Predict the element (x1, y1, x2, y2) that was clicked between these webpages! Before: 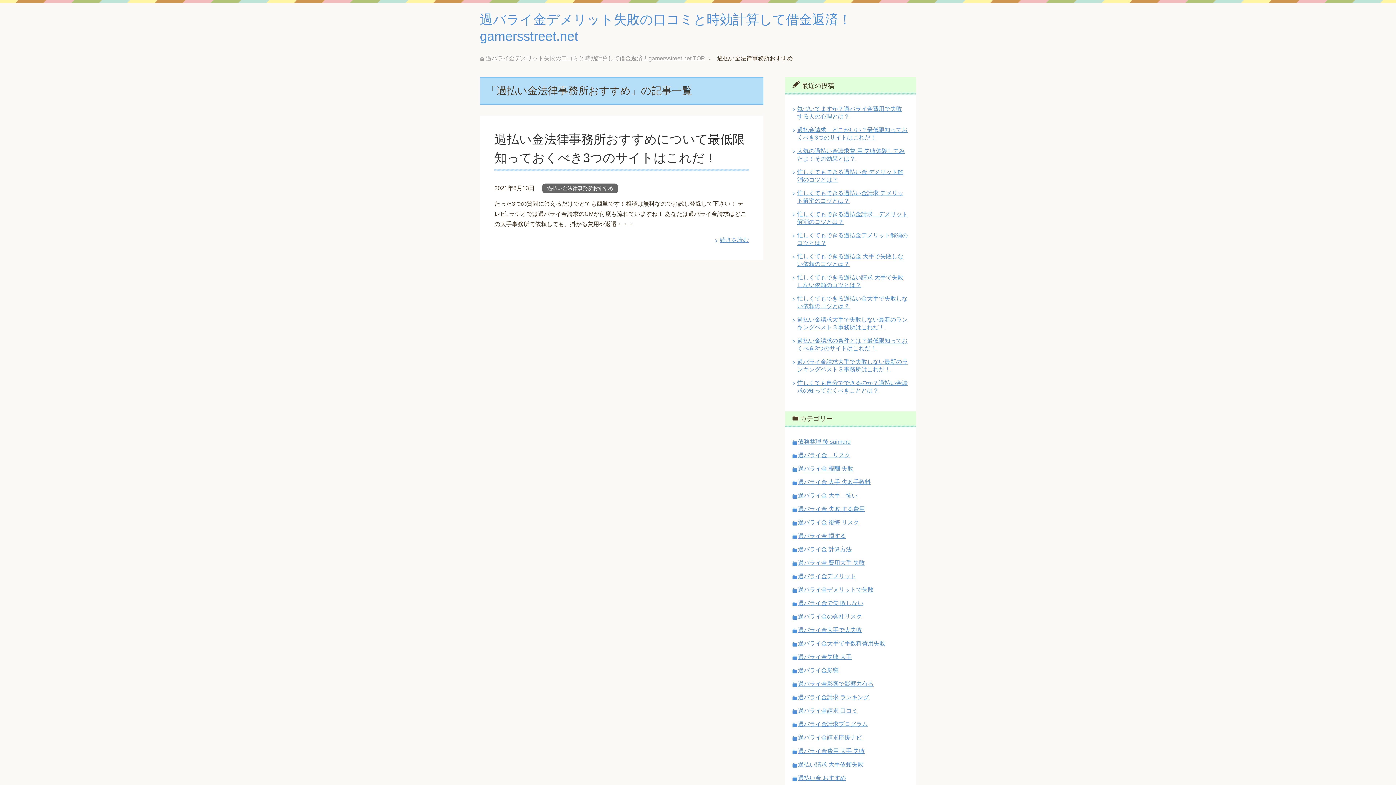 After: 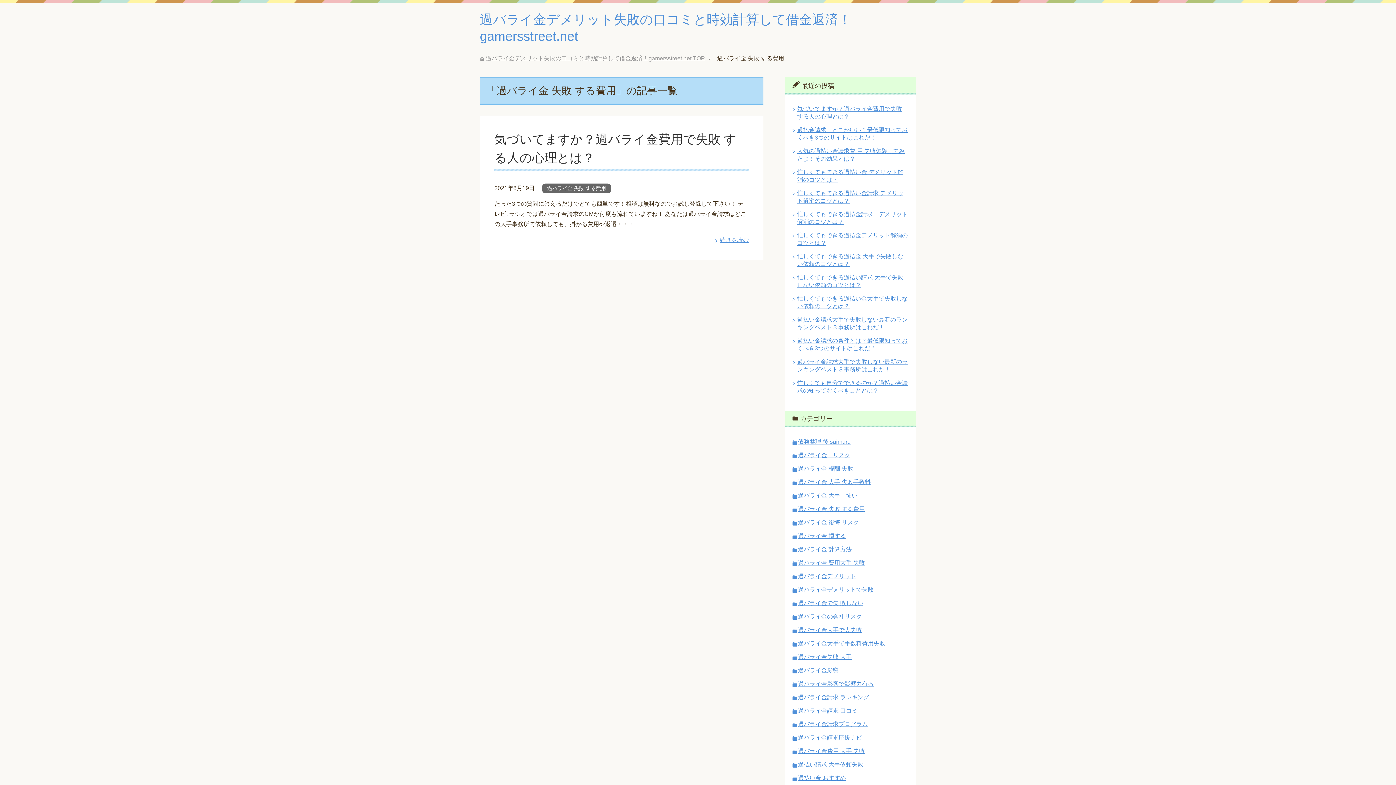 Action: label: 過バライ金 失敗 する費用 bbox: (798, 506, 865, 512)